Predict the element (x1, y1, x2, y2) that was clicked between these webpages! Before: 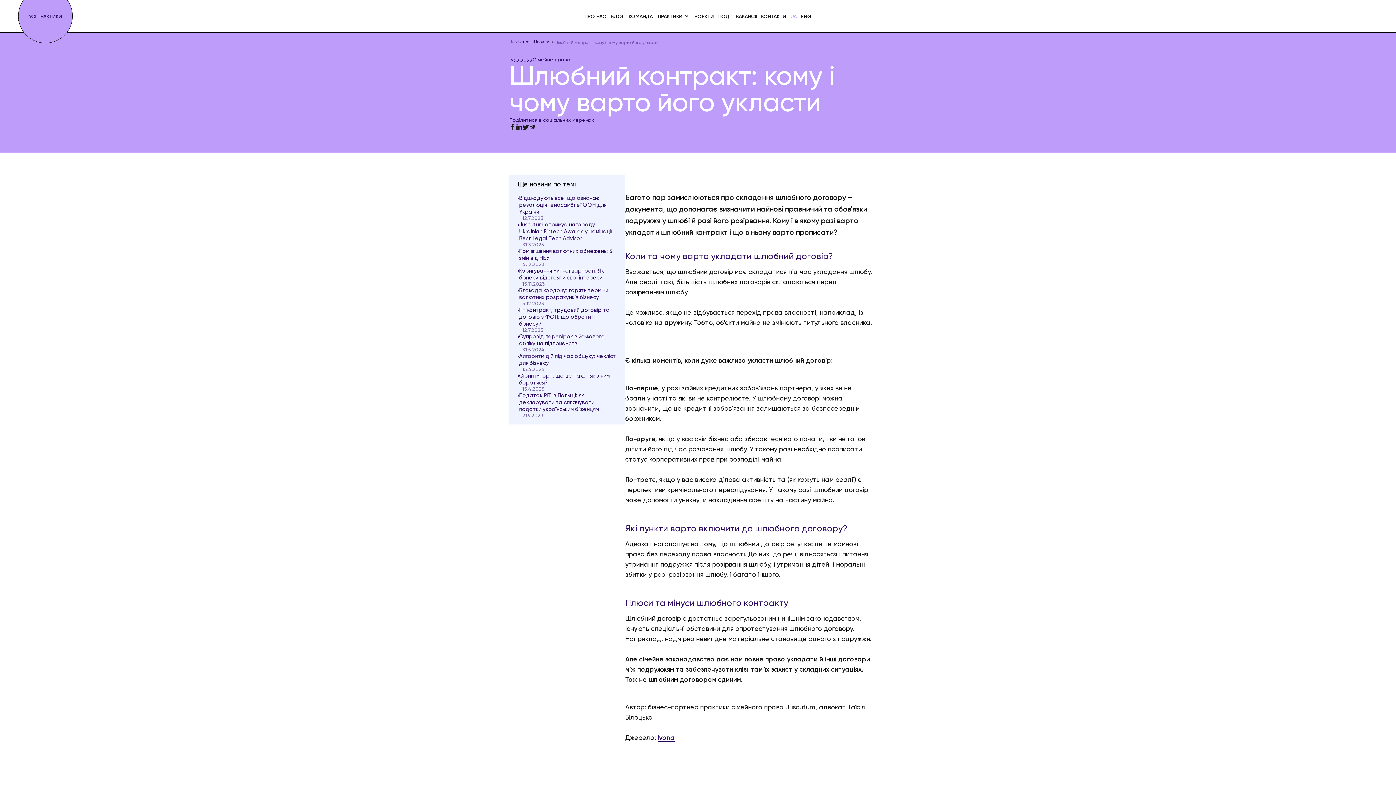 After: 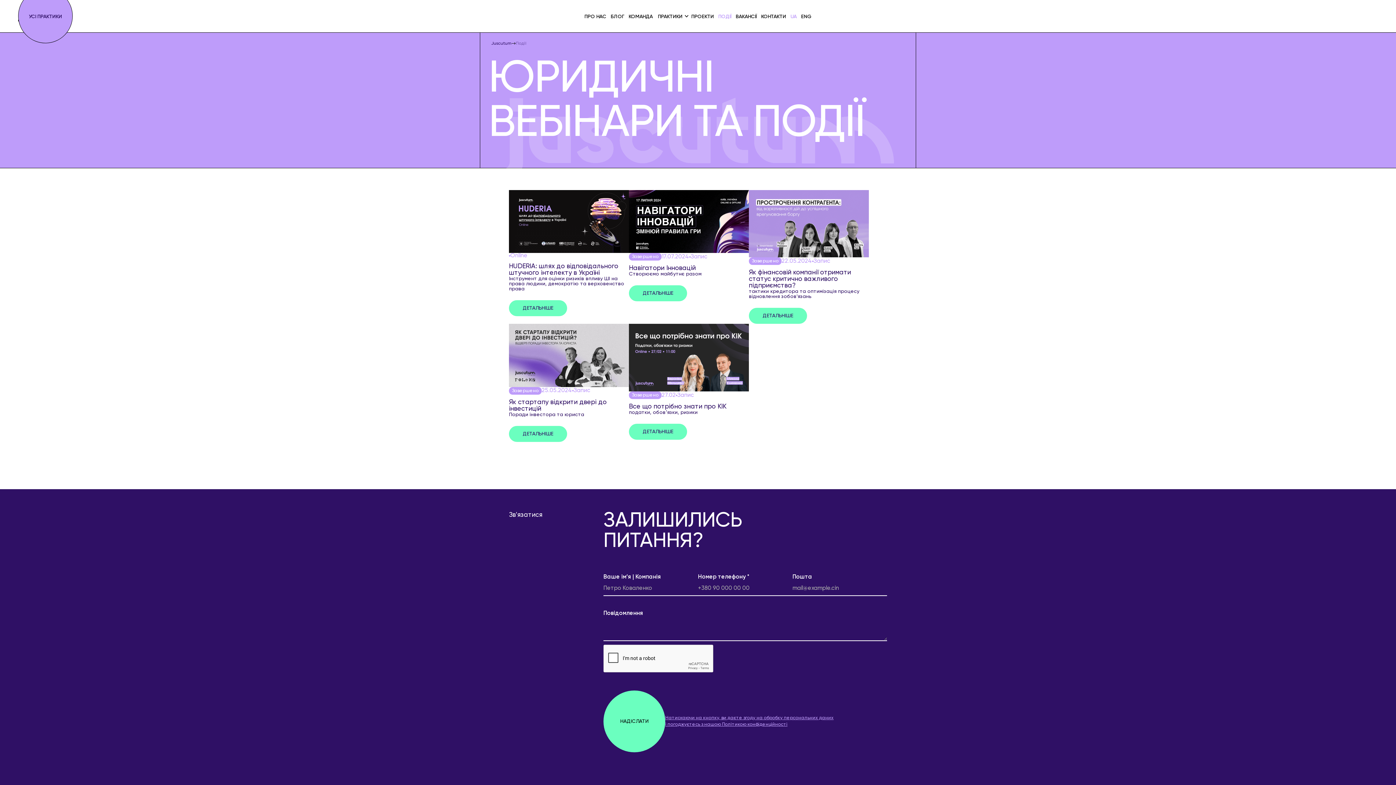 Action: bbox: (716, 11, 733, 20) label: ПОДІЇ